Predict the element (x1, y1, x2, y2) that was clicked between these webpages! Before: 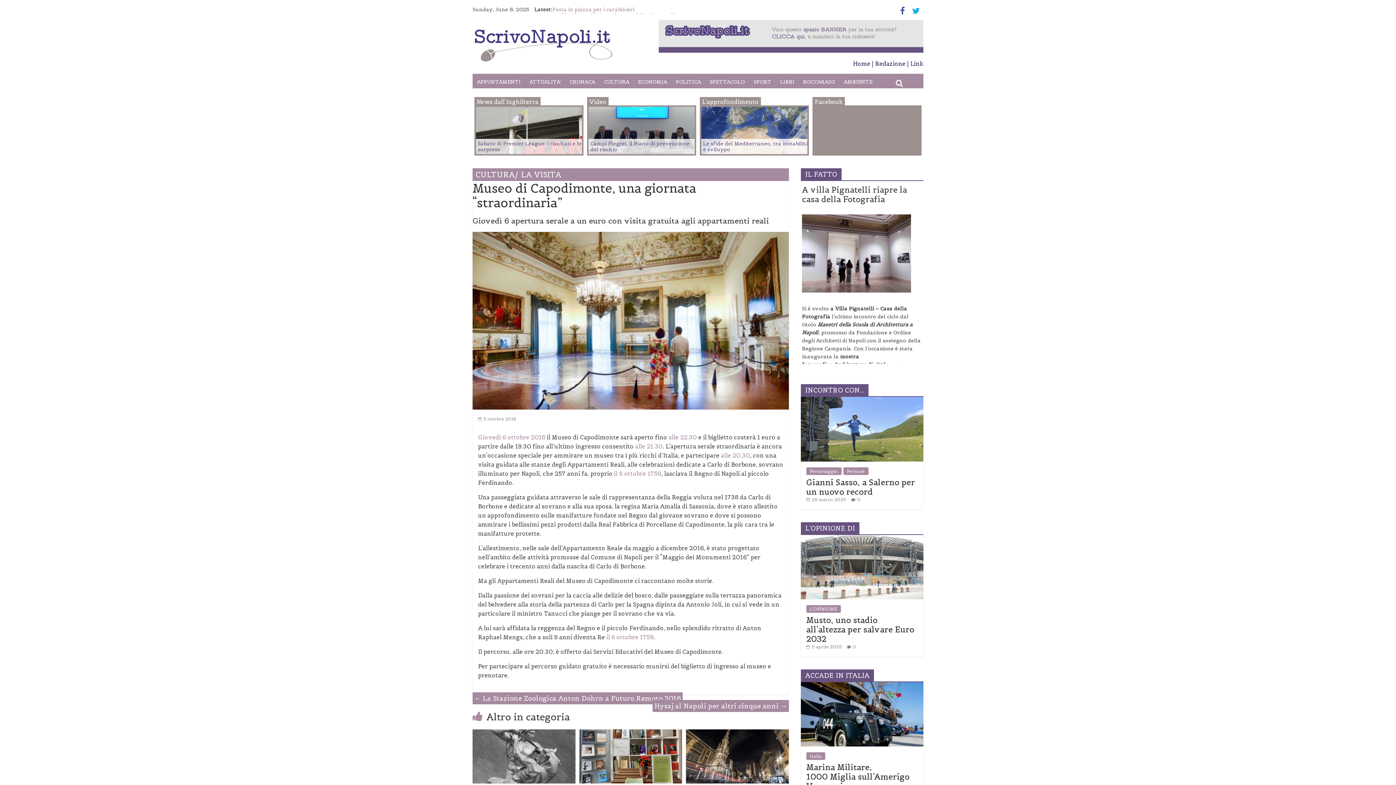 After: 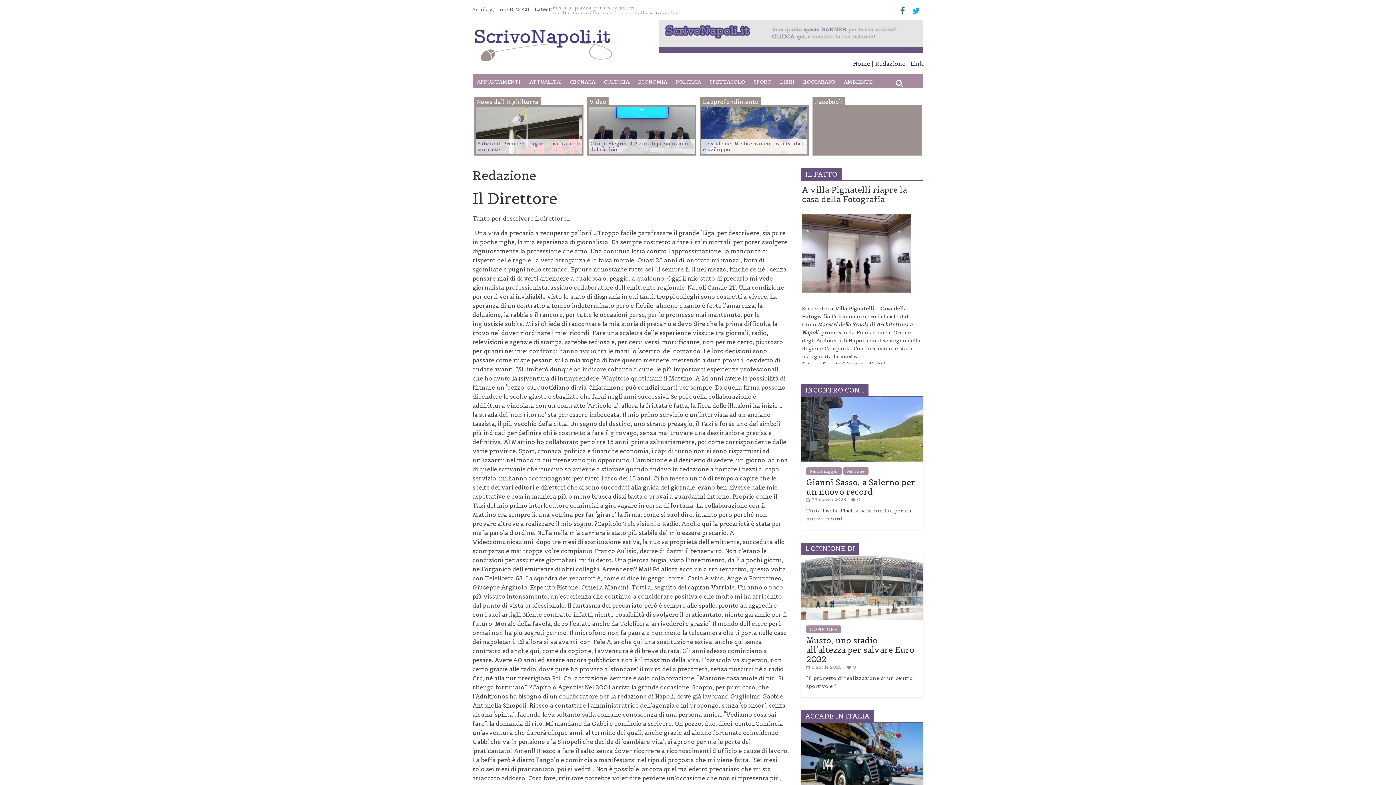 Action: bbox: (875, 60, 905, 67) label: Redazione